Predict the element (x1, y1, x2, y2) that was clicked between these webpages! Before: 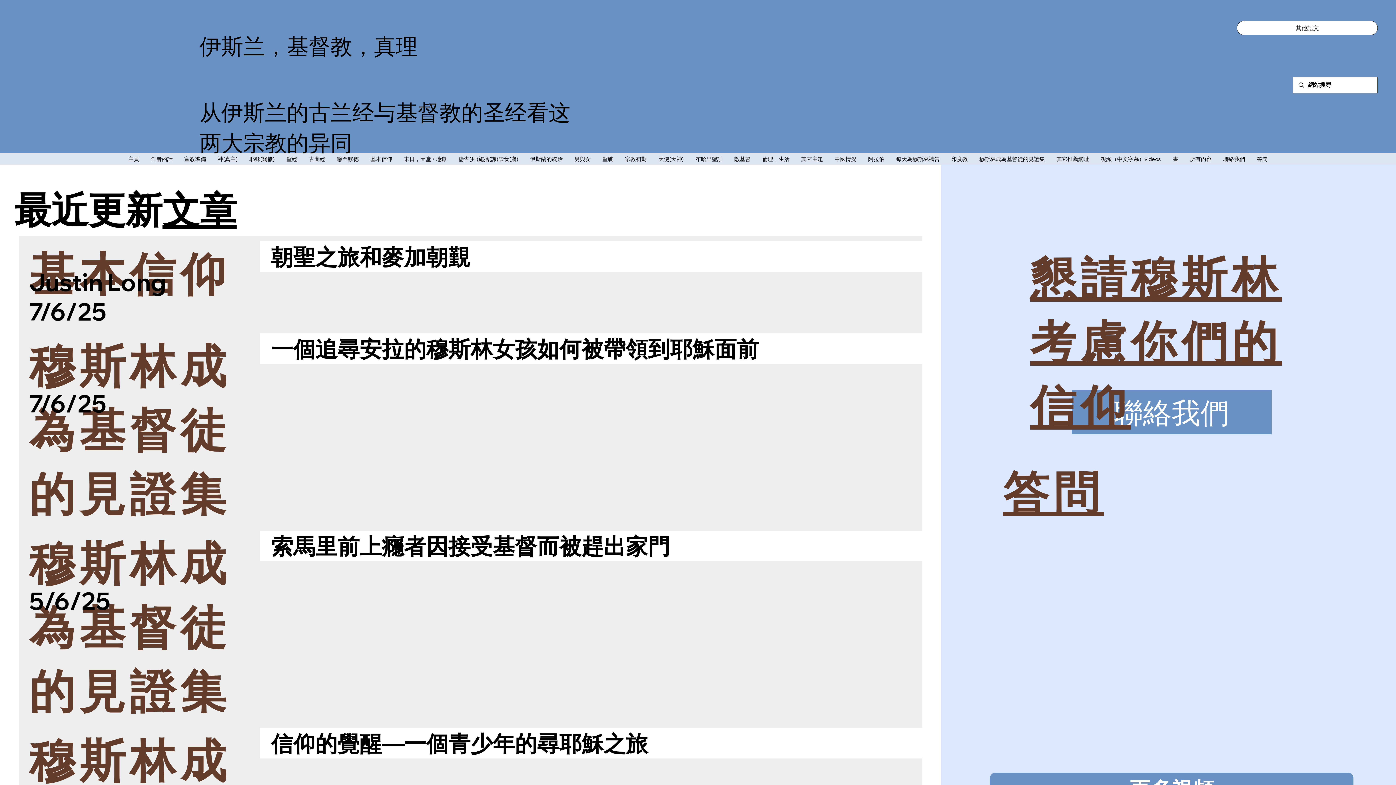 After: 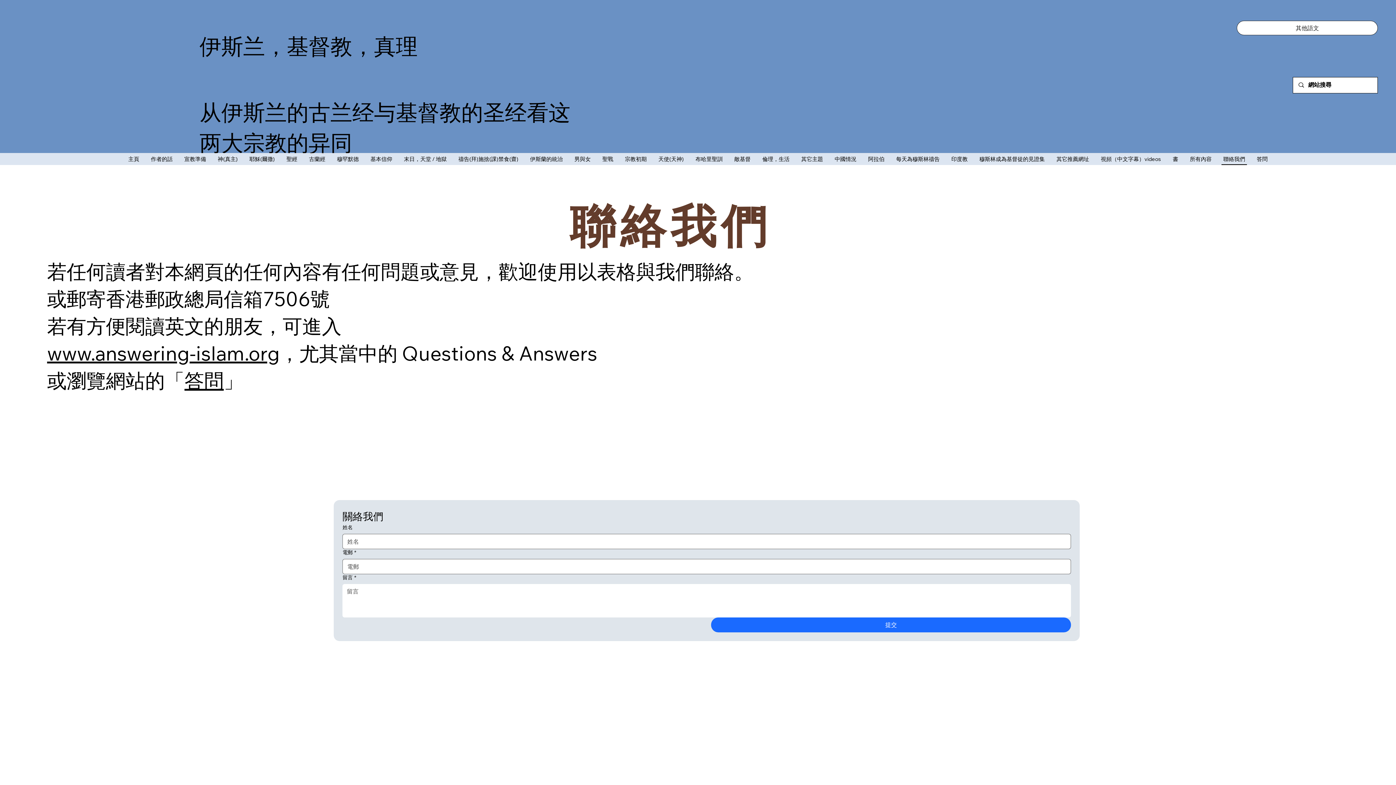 Action: label: 聯絡我們 bbox: (1221, 153, 1247, 164)